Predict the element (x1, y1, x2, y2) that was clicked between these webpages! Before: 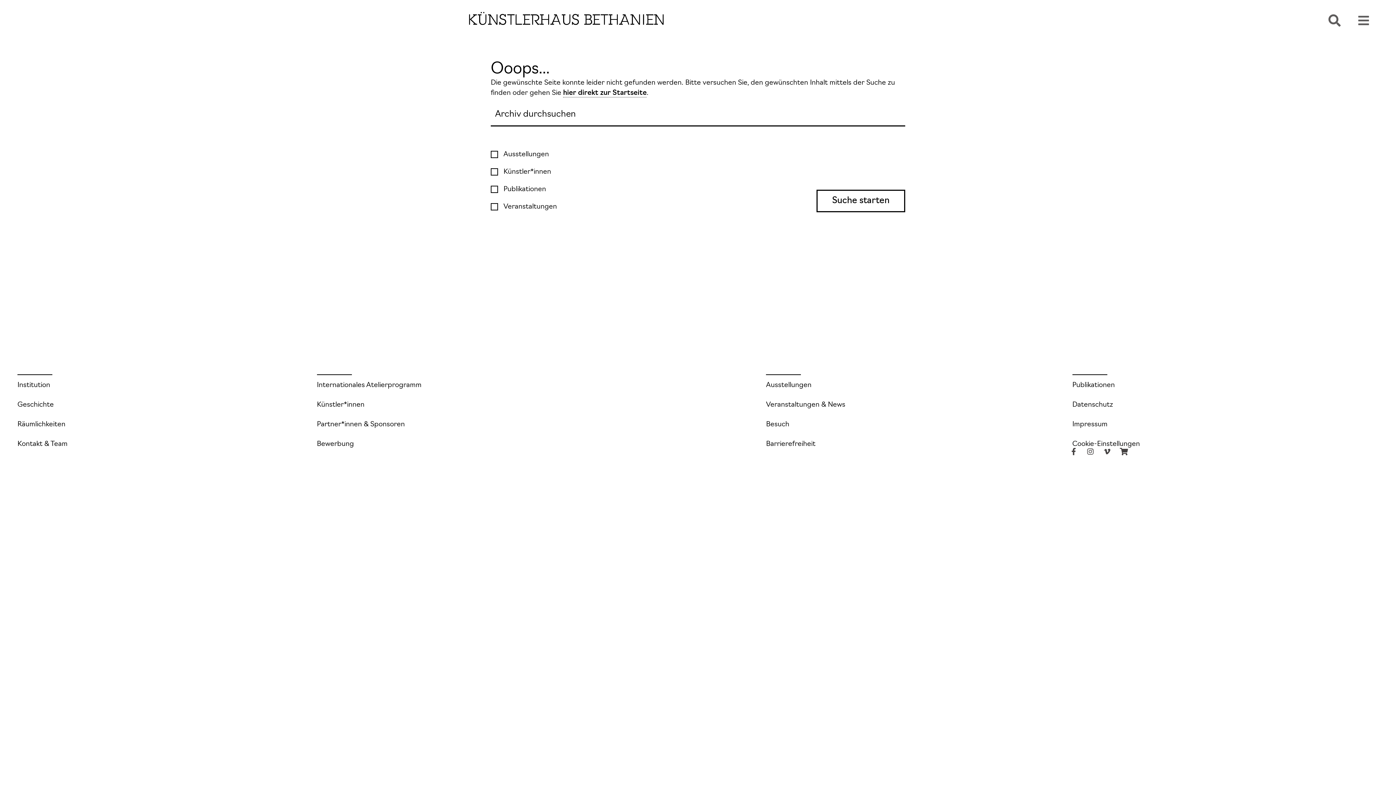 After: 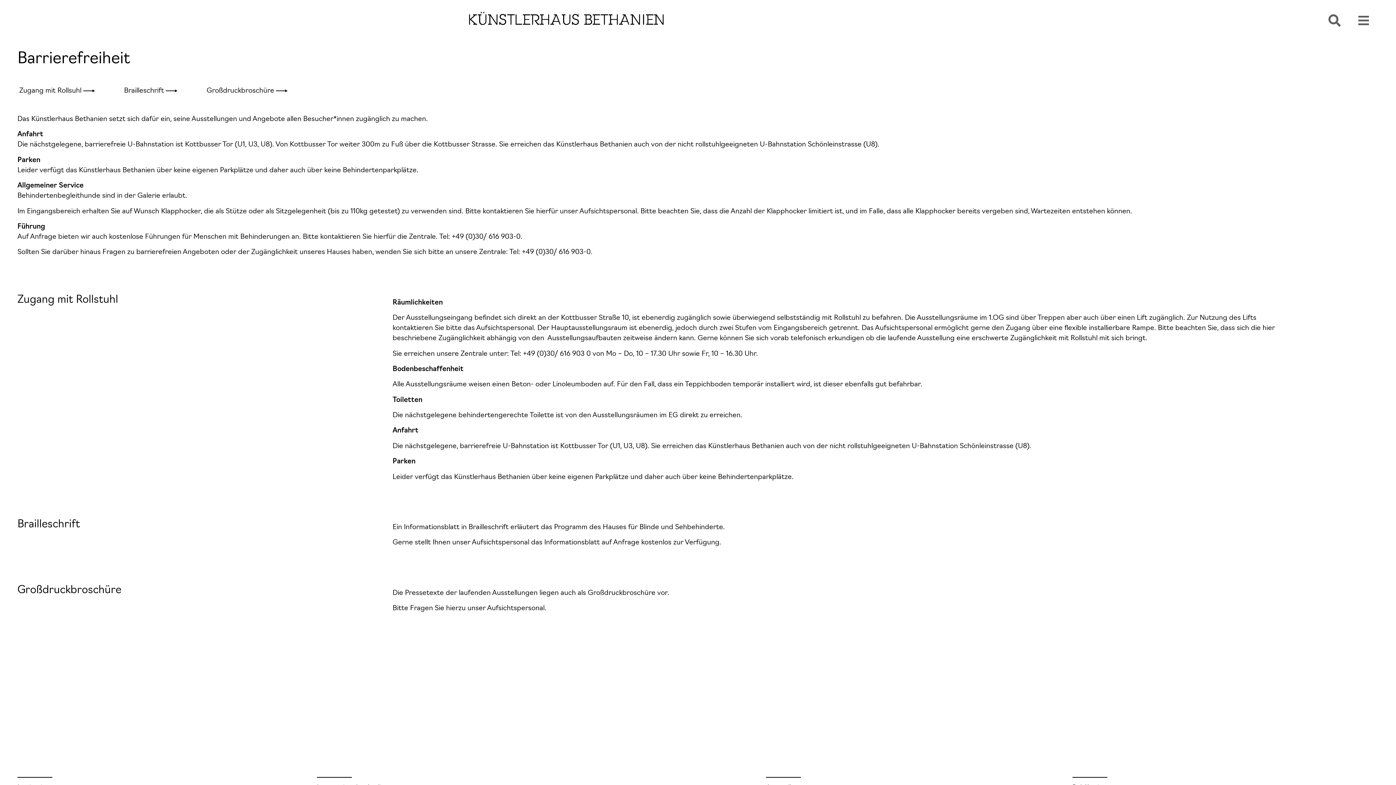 Action: label: Barrierefreiheit bbox: (766, 435, 1072, 454)